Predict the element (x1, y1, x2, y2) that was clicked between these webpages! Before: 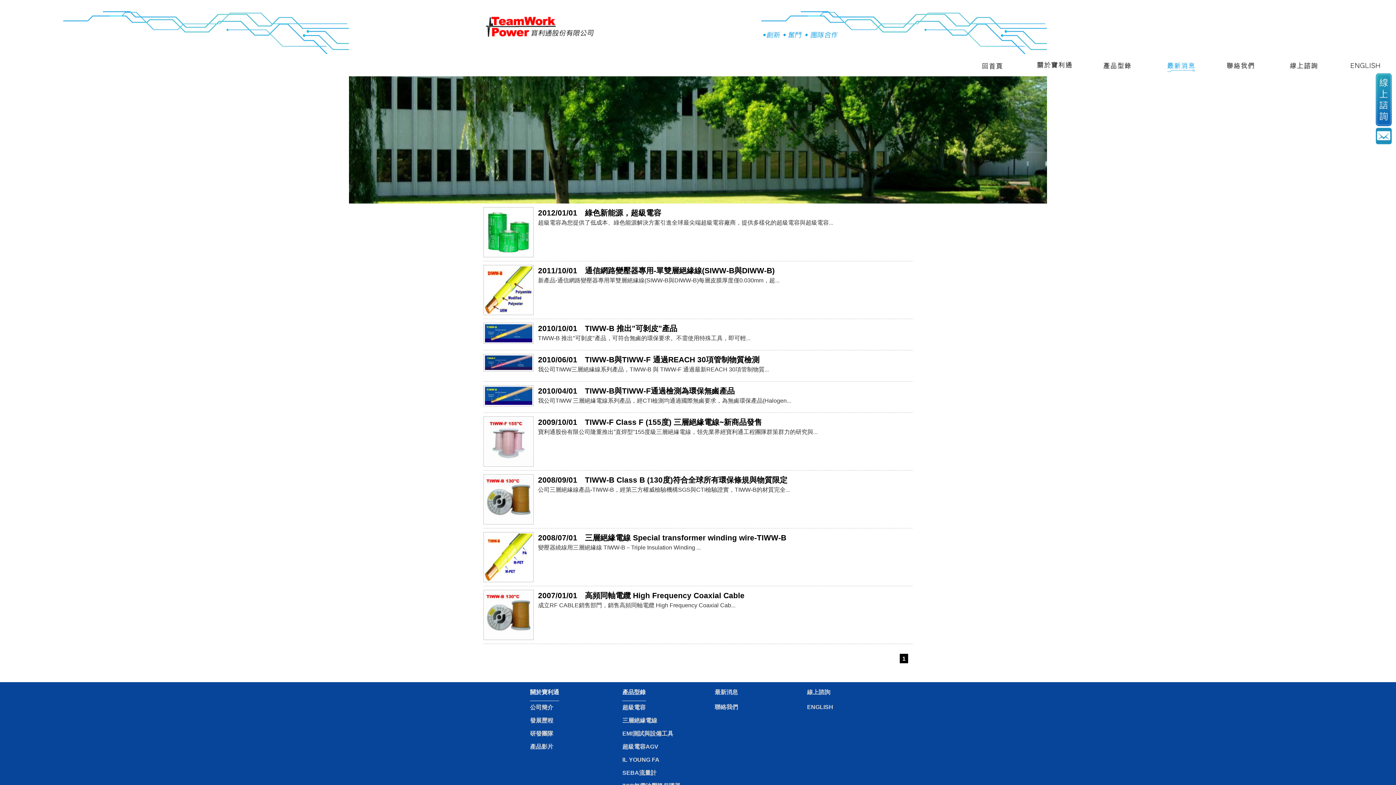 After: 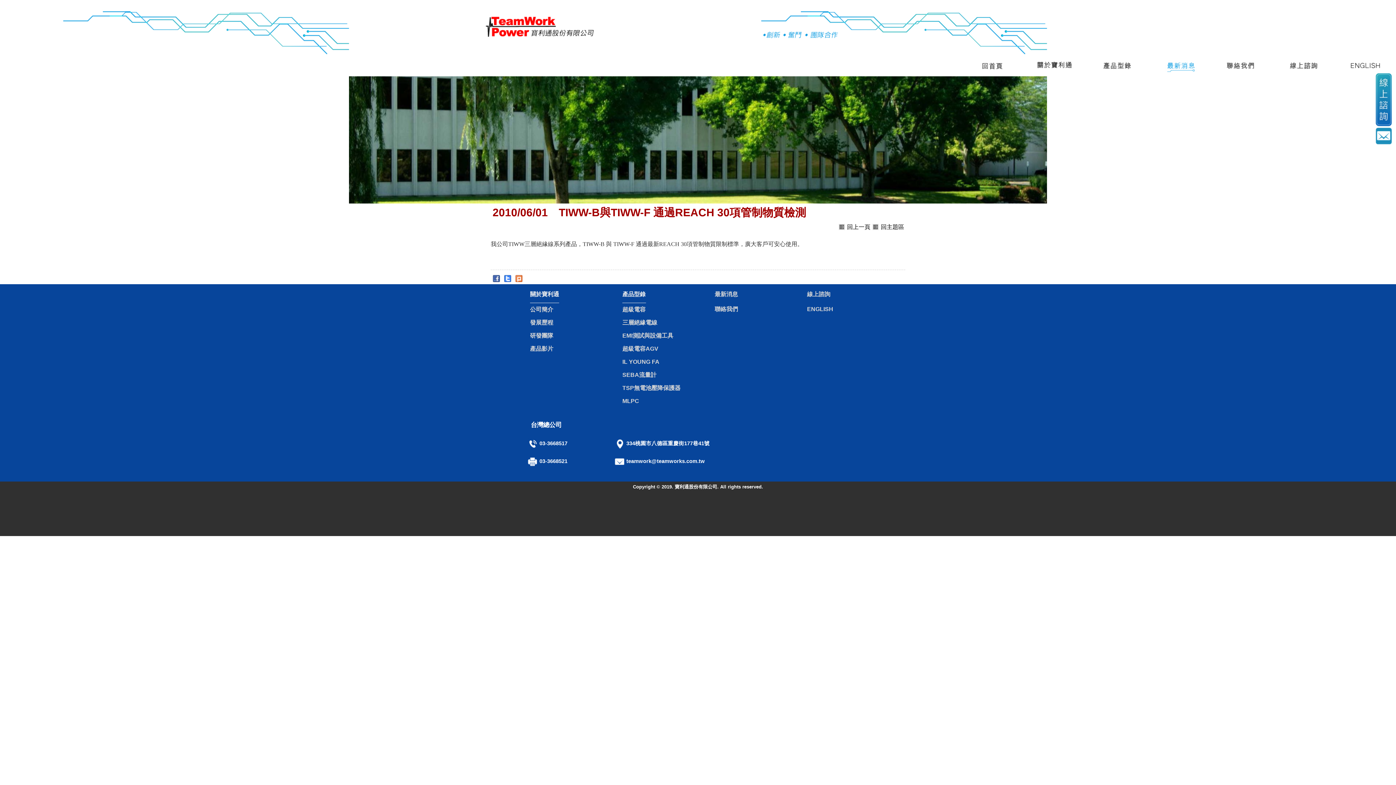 Action: bbox: (538, 355, 759, 364) label: 2010/06/01　TIWW-B與TIWW-F 通過REACH 30項管制物質檢測